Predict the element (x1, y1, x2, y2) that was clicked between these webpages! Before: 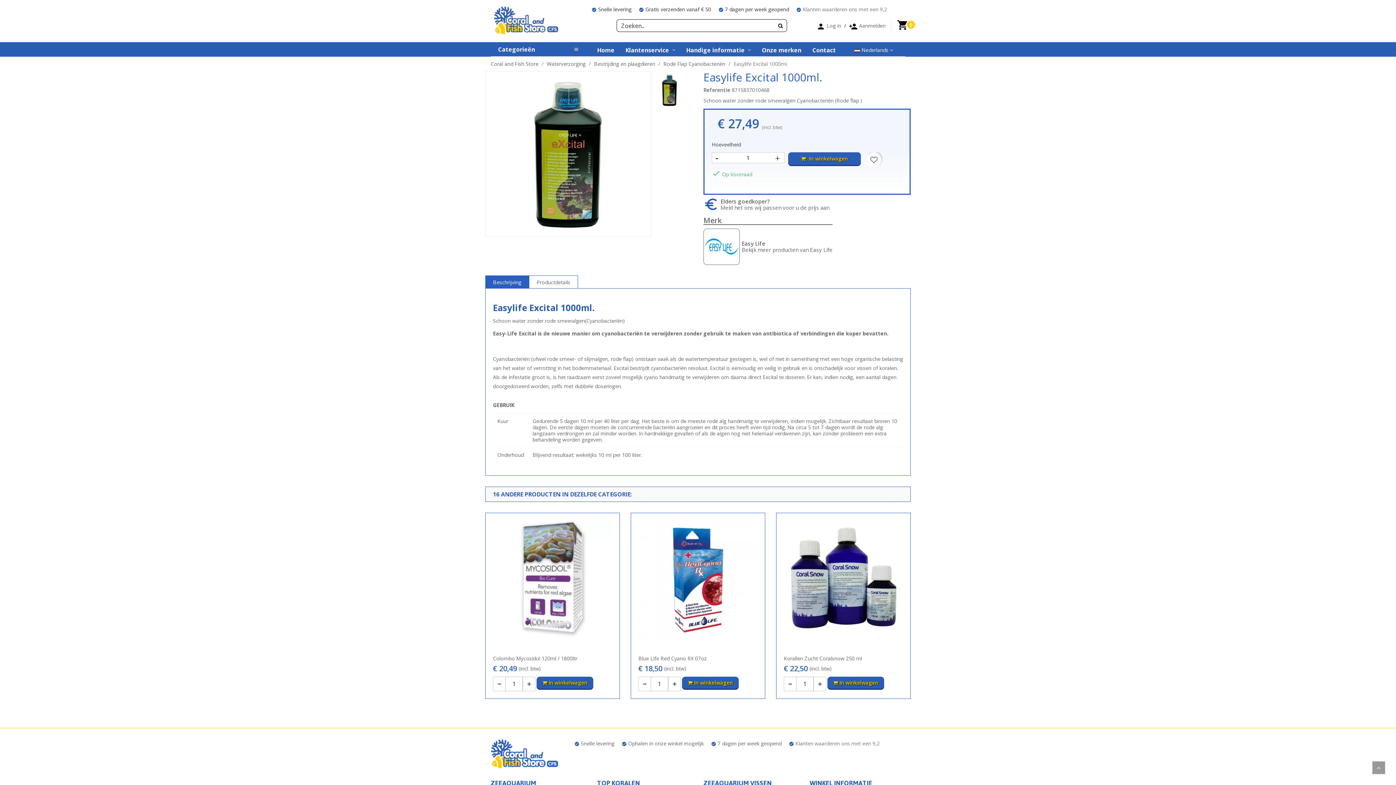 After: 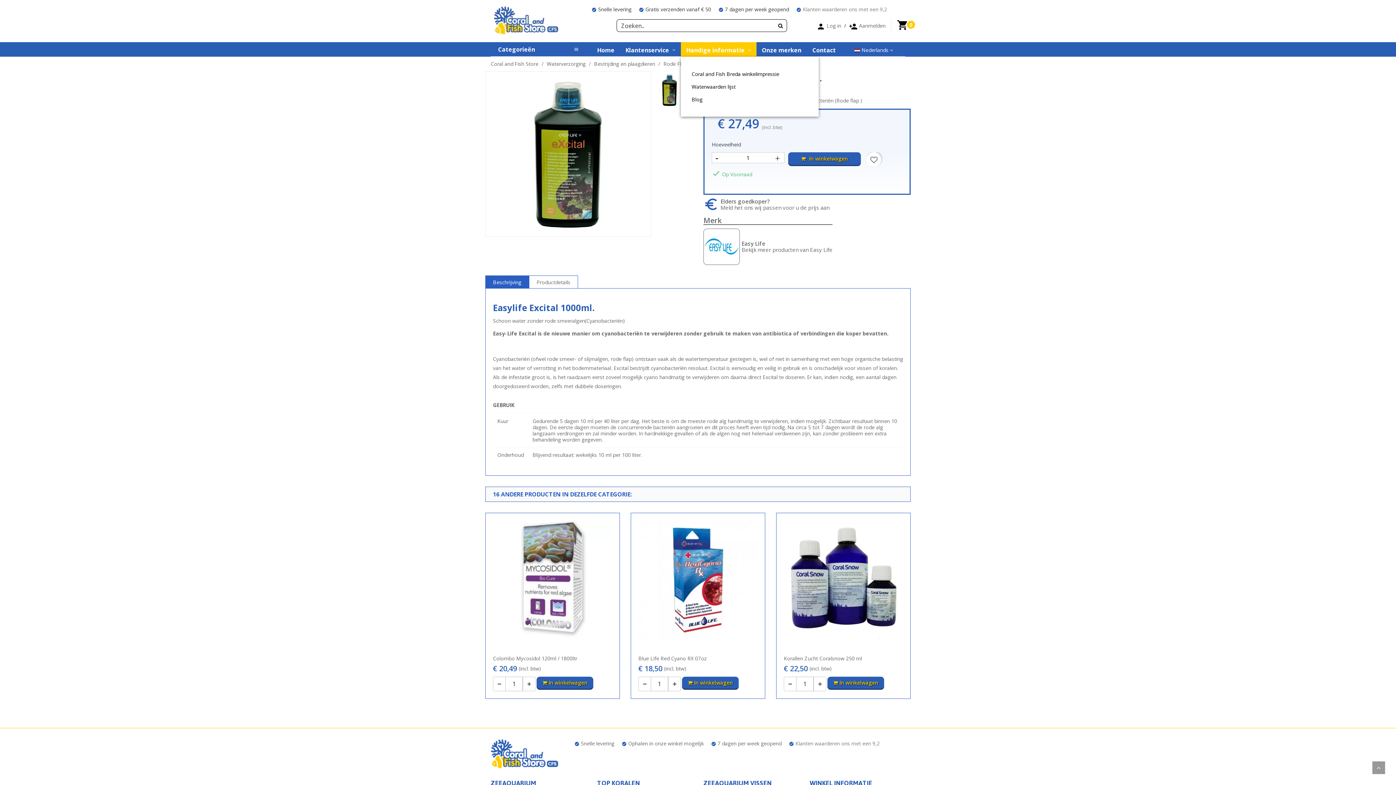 Action: label: Handige informatie  bbox: (680, 45, 756, 53)